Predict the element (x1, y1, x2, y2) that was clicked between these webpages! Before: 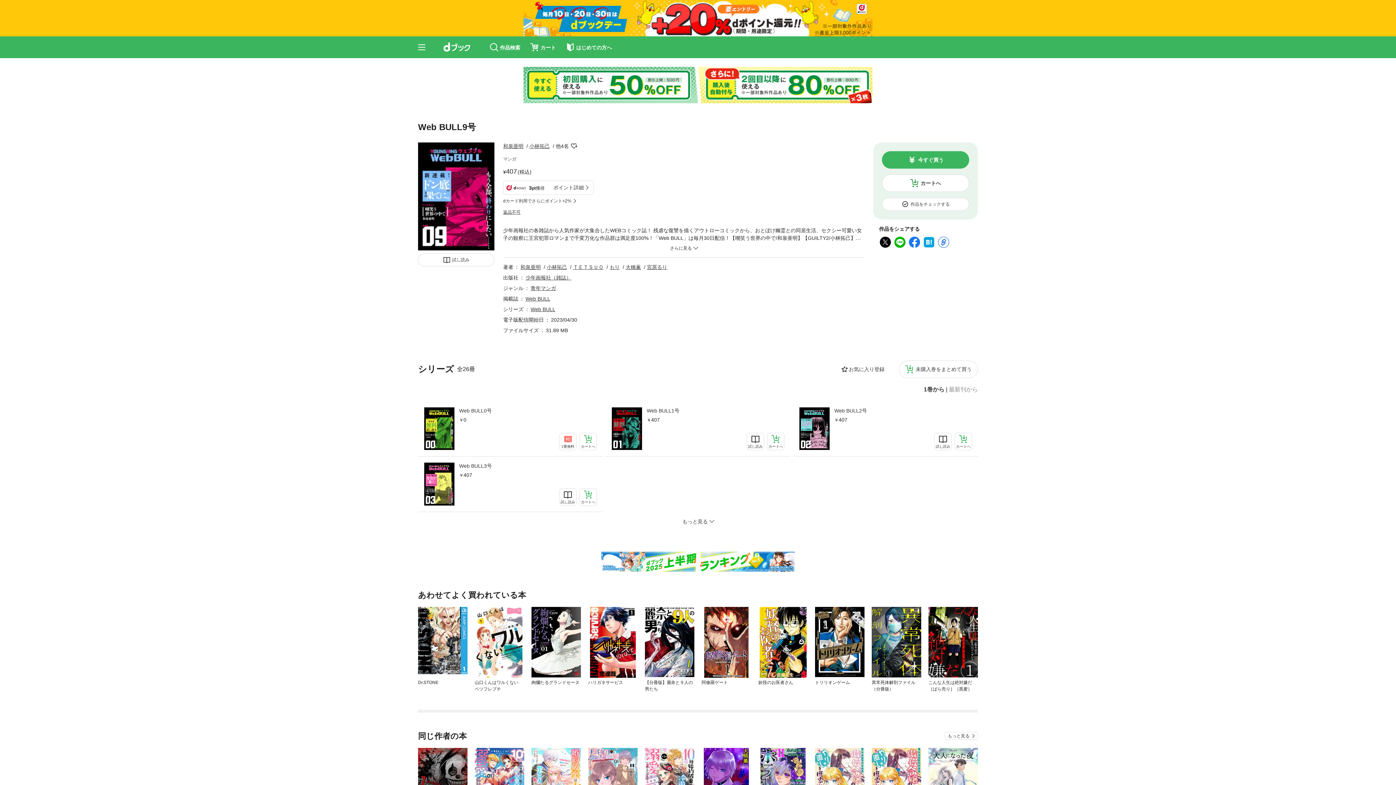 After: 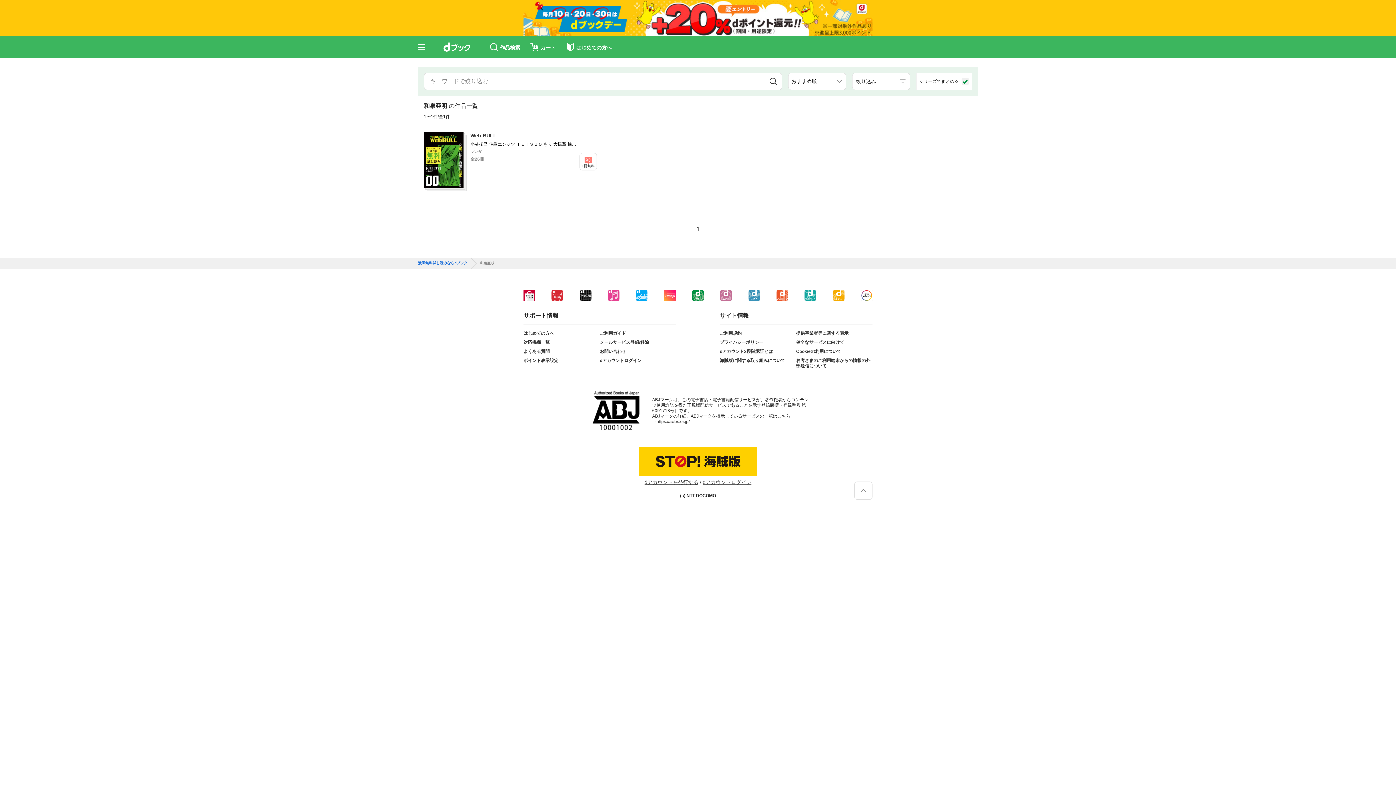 Action: bbox: (520, 264, 540, 270) label: 和泉亜明